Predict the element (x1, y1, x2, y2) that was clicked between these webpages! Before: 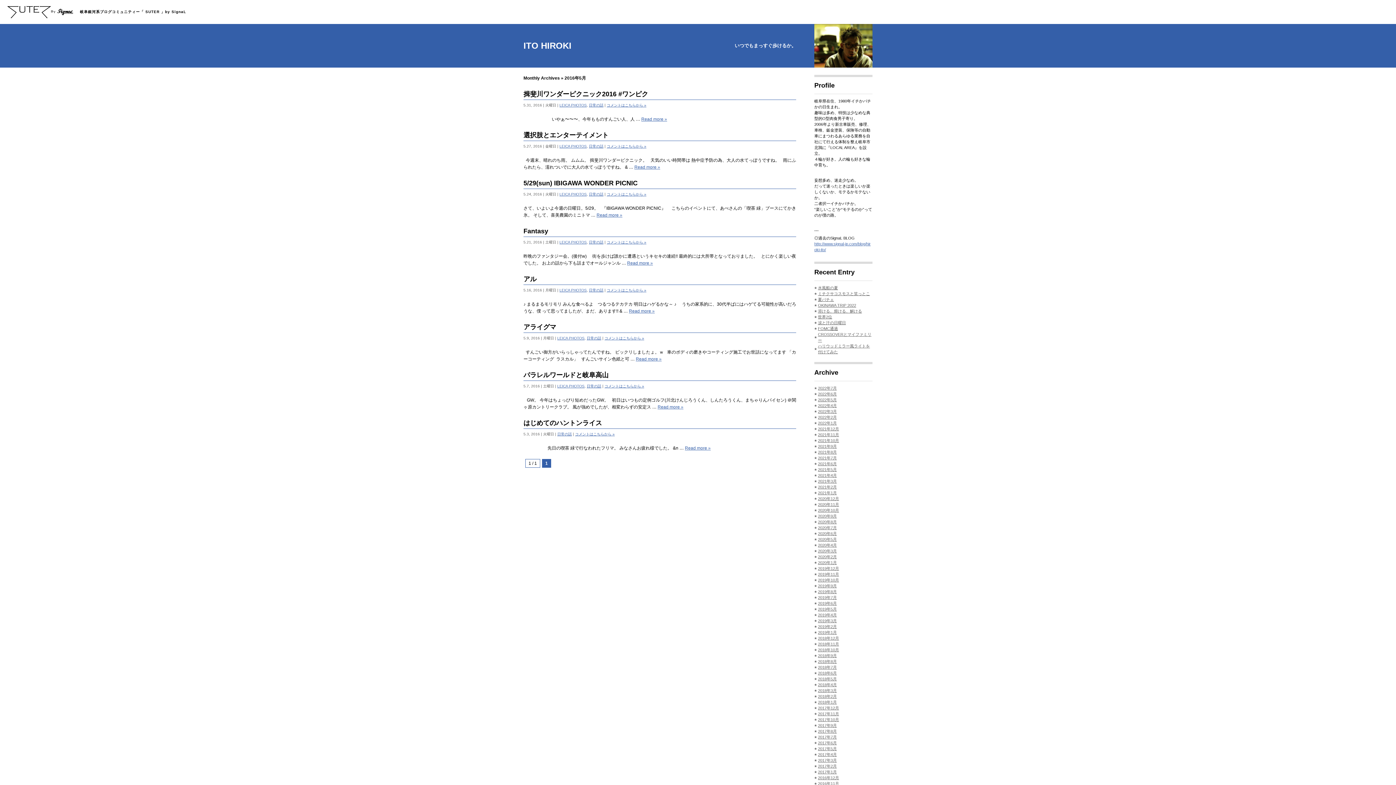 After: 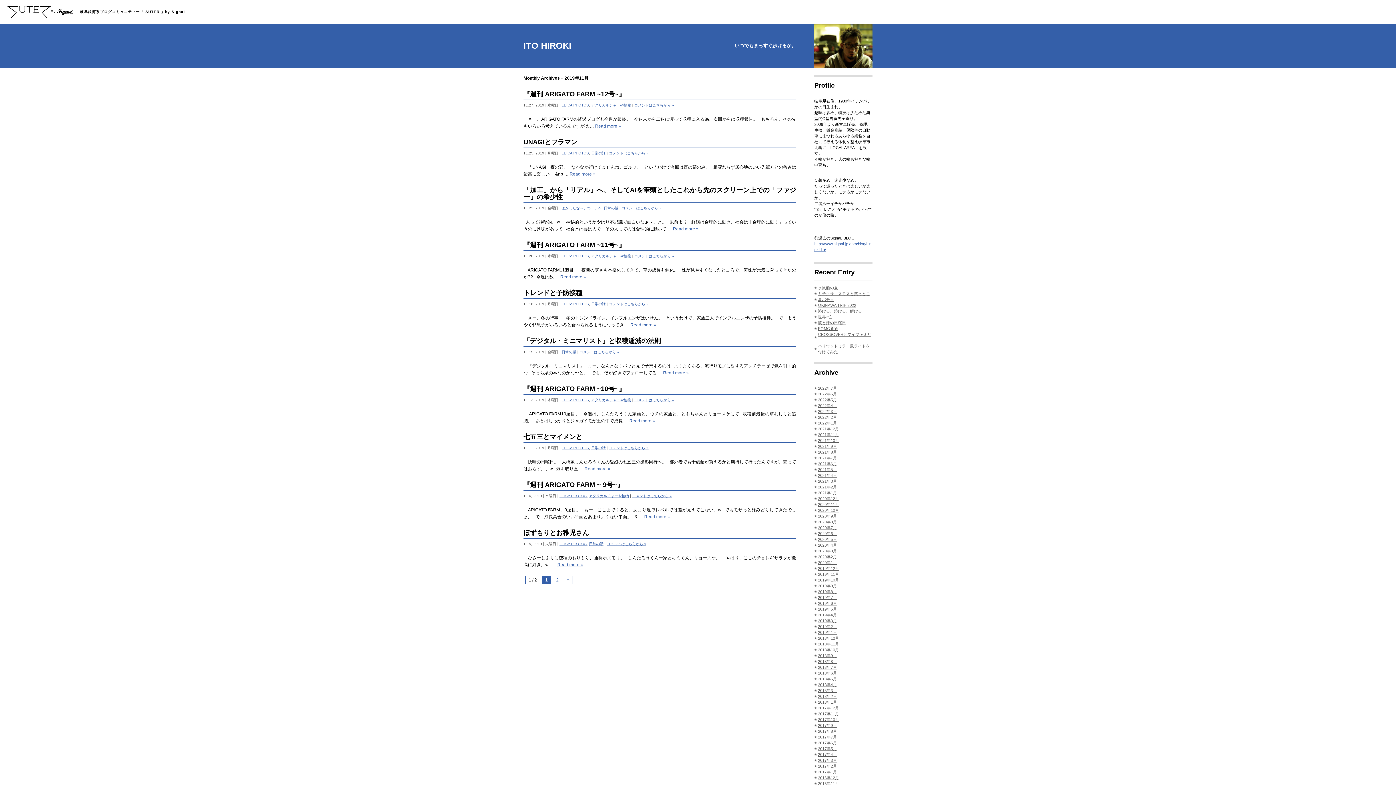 Action: label: 2019年11月 bbox: (818, 572, 839, 576)